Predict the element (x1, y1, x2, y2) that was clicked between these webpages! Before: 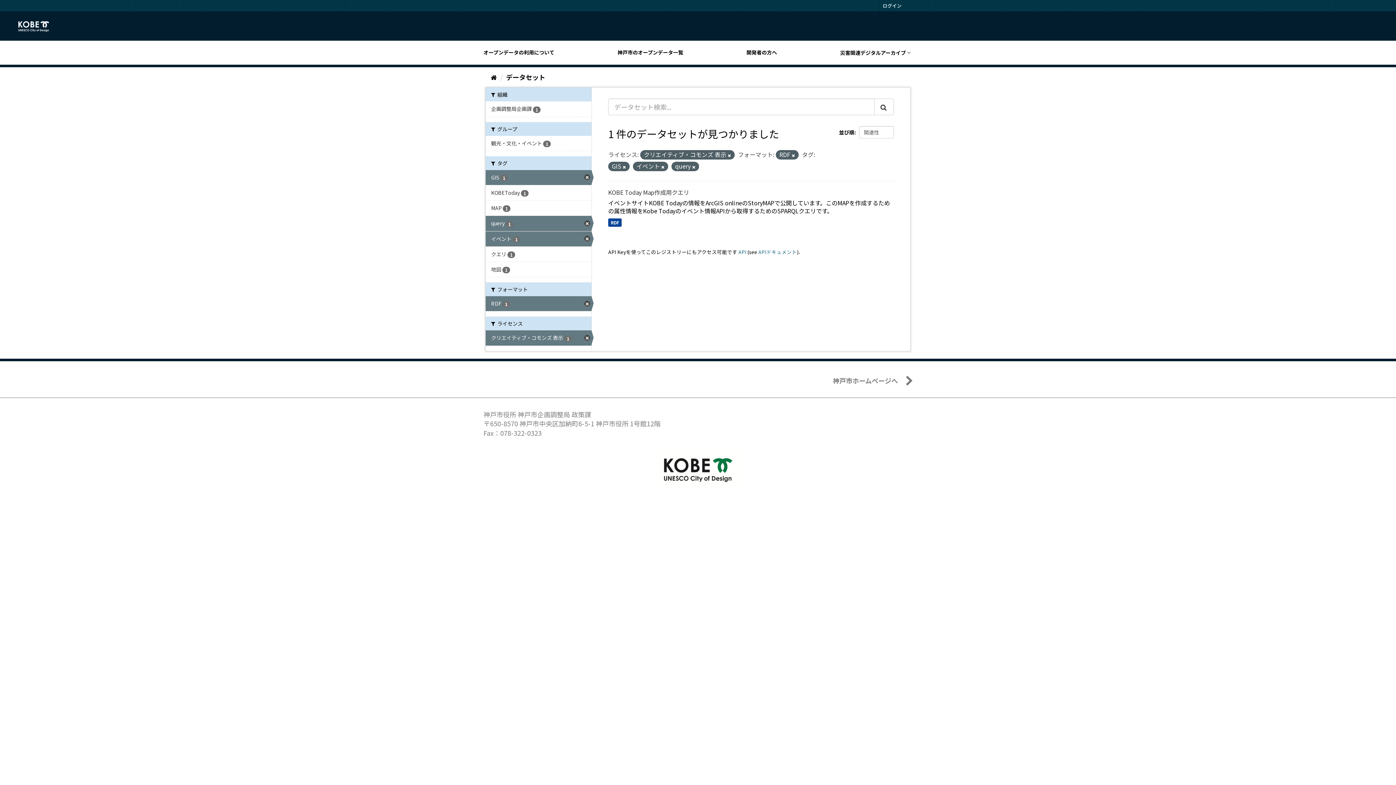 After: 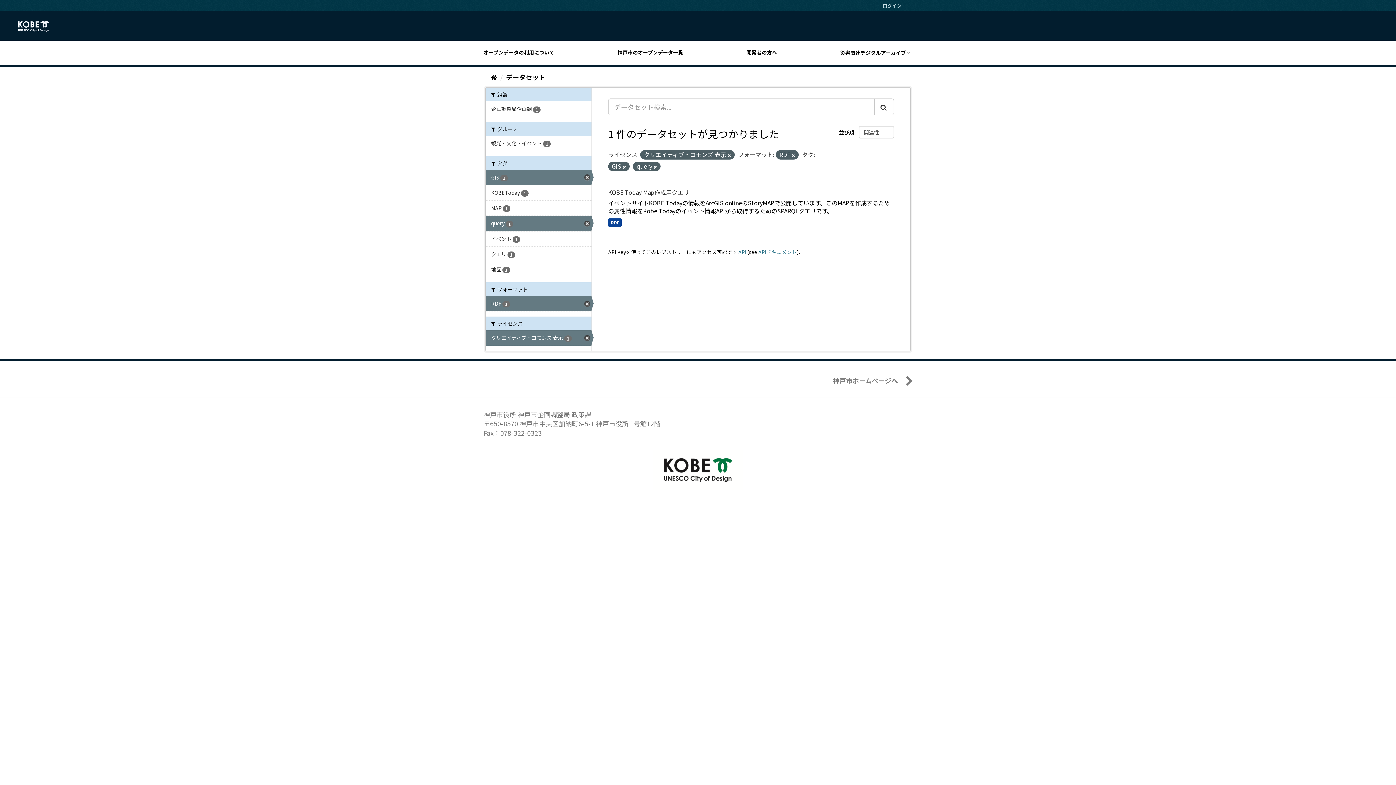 Action: bbox: (661, 164, 664, 169)